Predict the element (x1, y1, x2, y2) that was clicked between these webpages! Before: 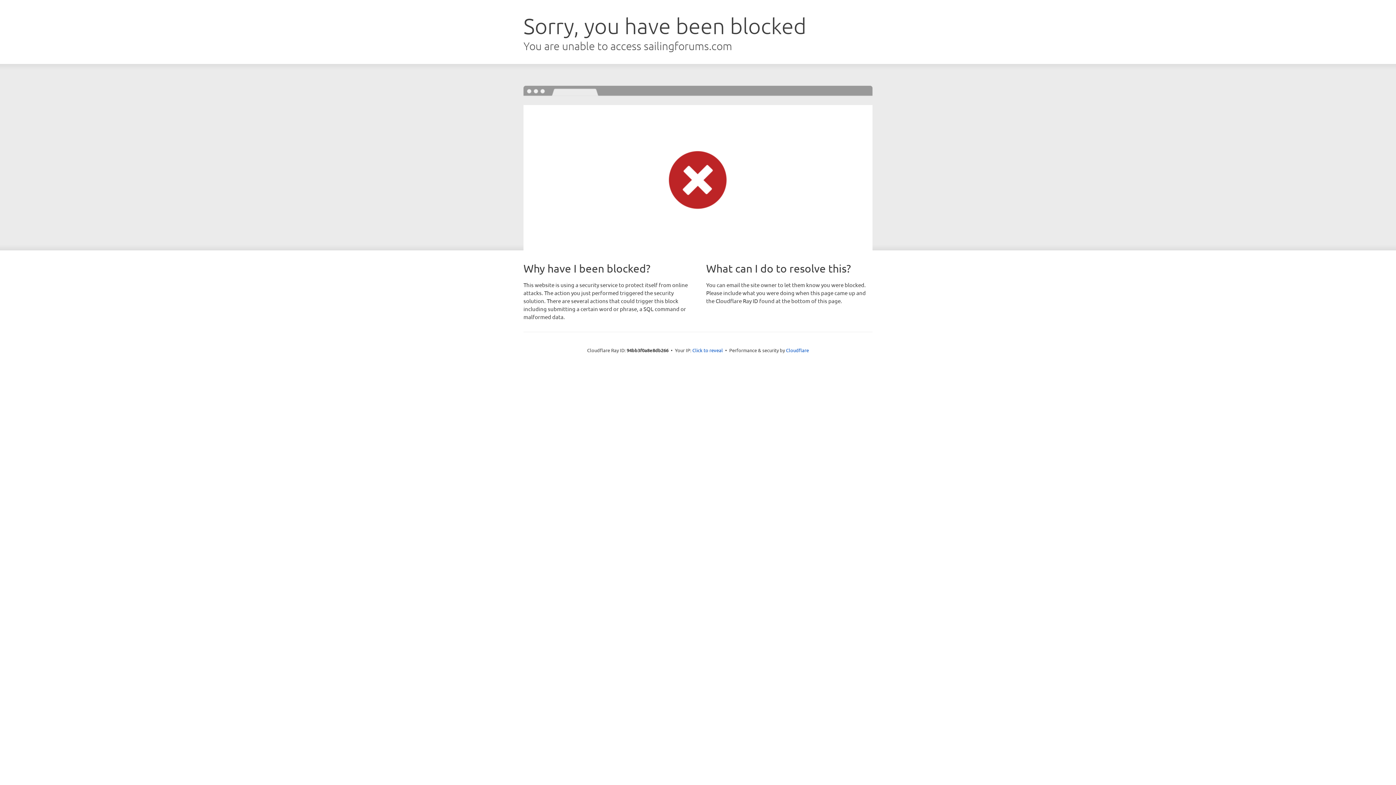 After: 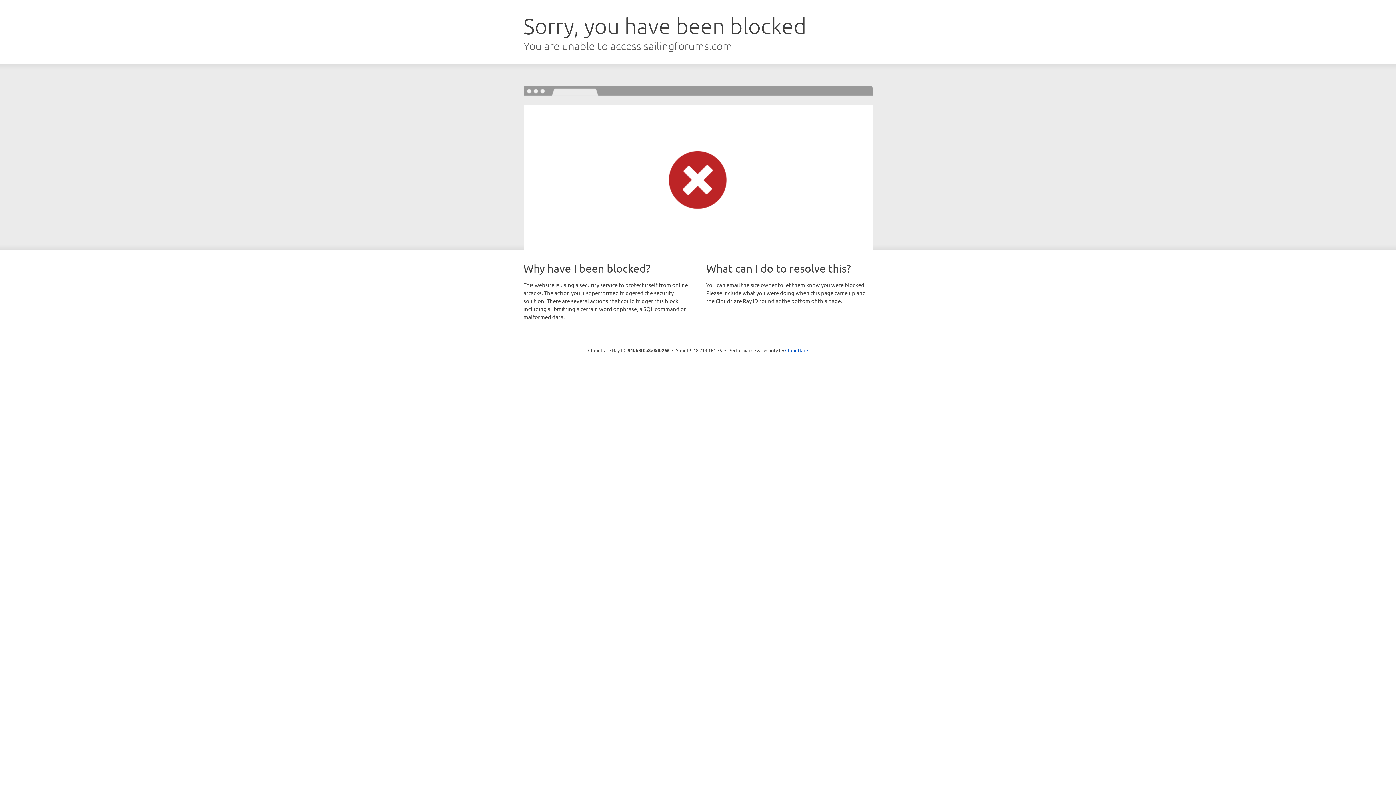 Action: bbox: (692, 346, 723, 353) label: Click to reveal